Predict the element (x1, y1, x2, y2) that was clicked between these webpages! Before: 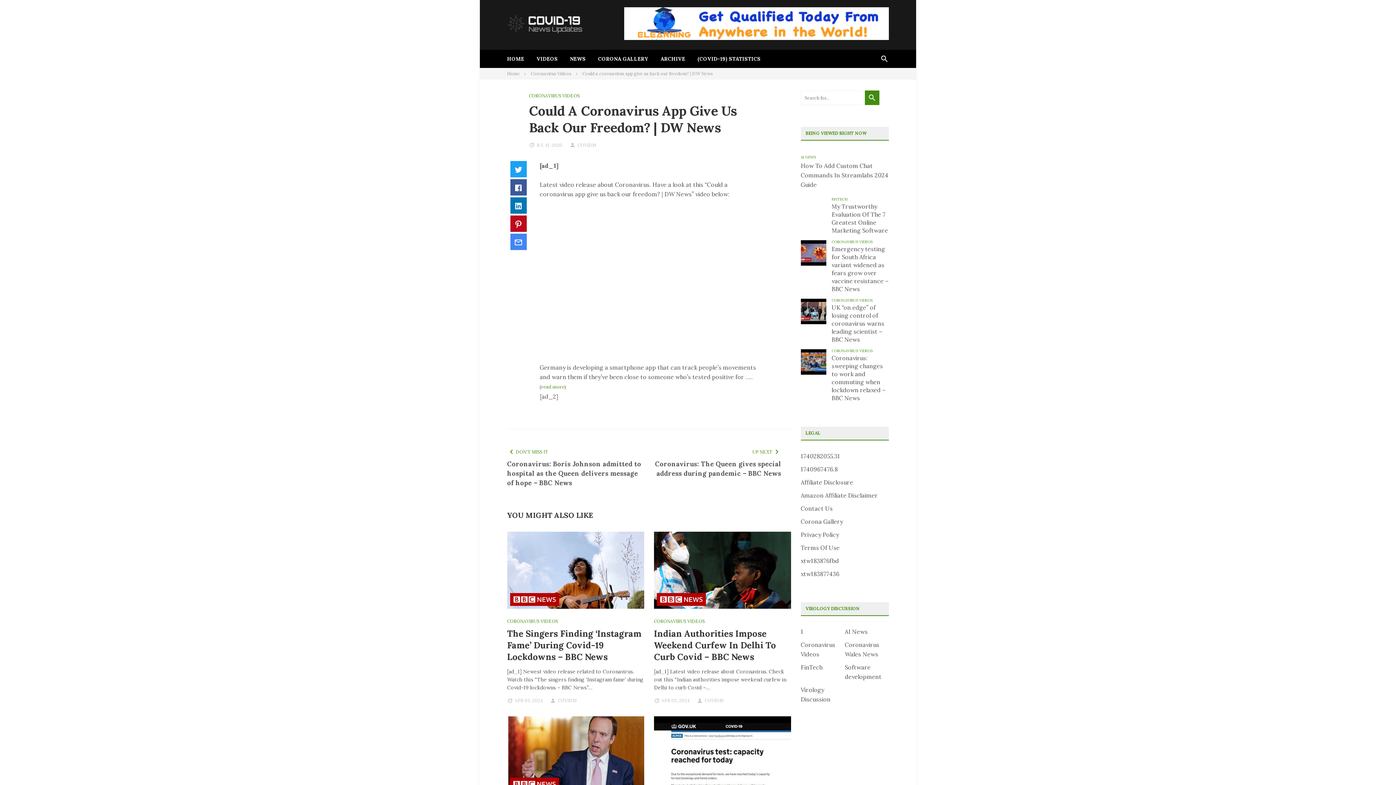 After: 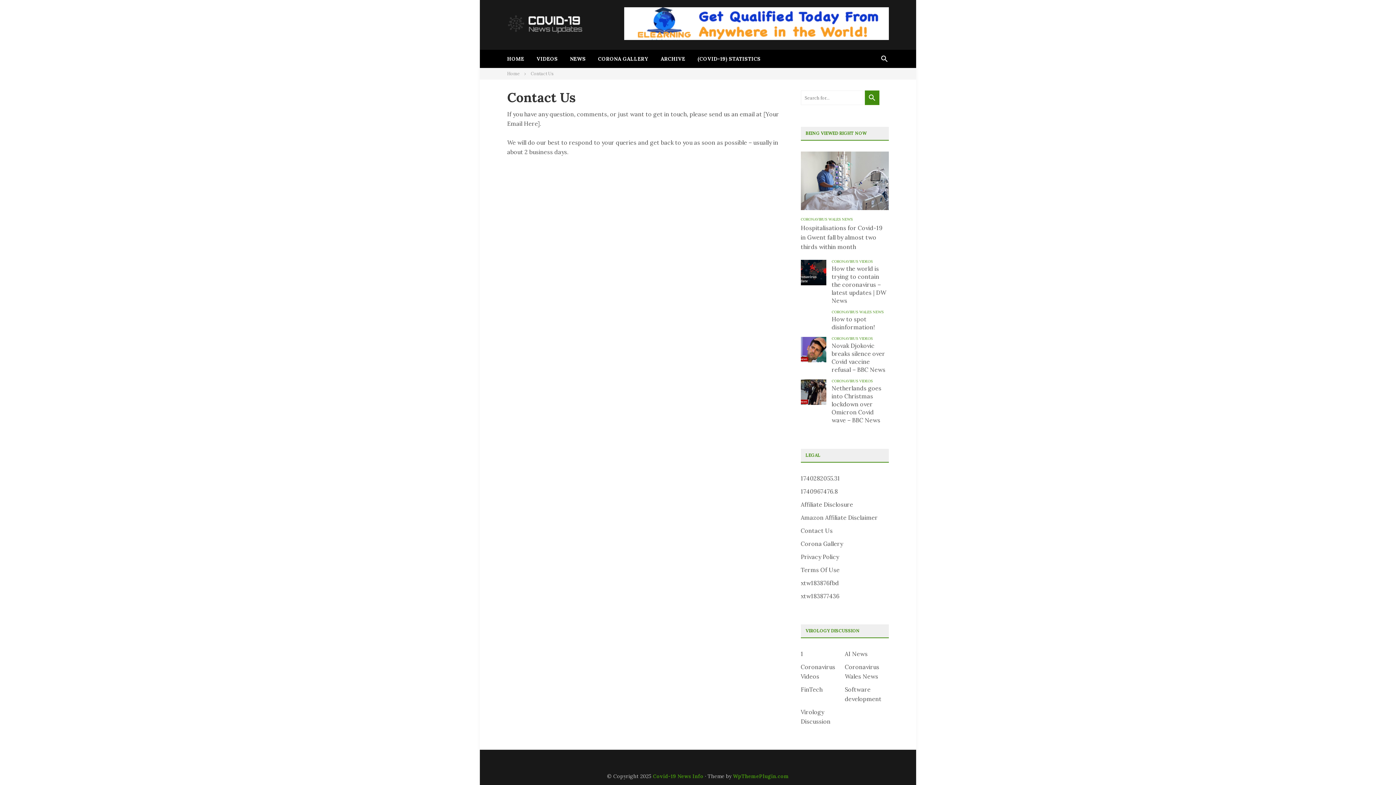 Action: bbox: (800, 505, 832, 512) label: Contact Us